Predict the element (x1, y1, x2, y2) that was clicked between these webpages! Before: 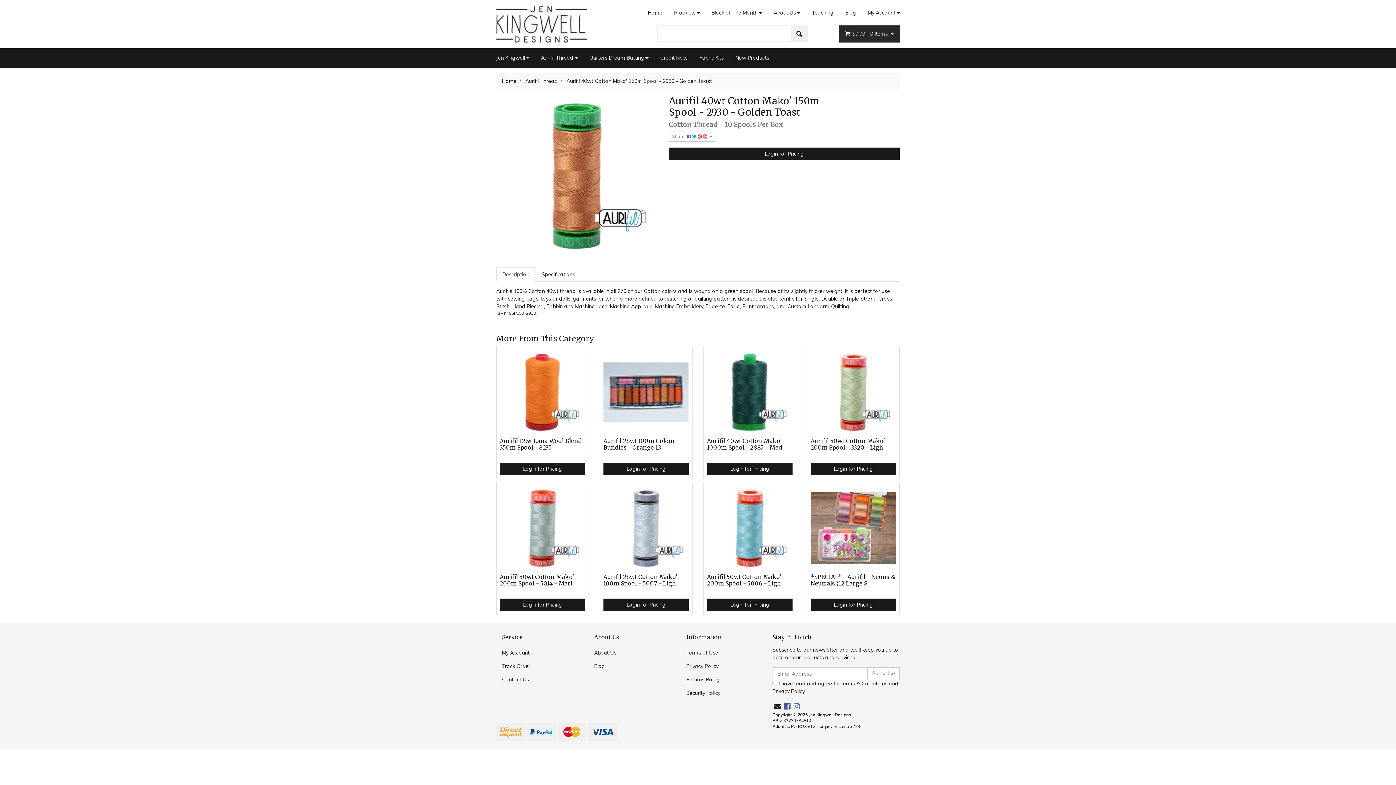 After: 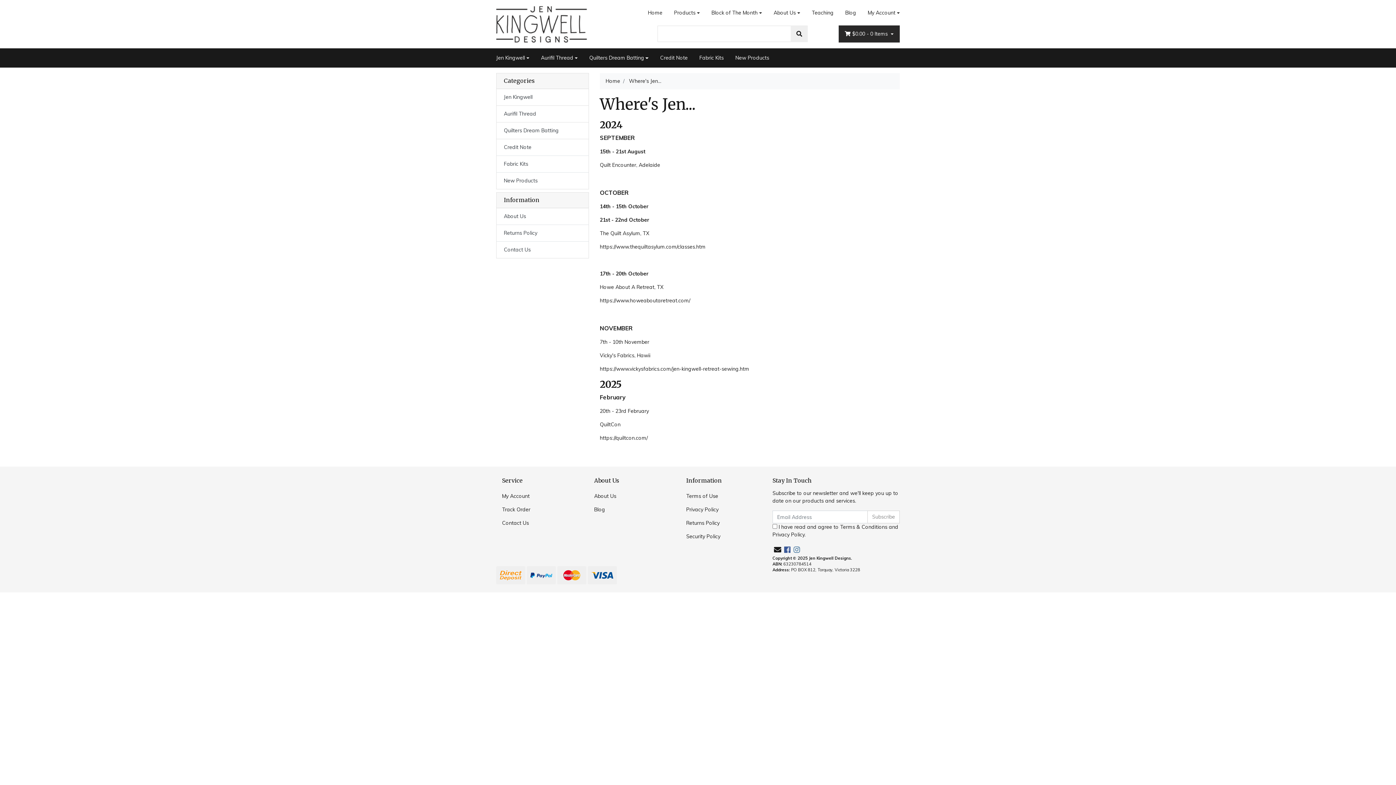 Action: bbox: (806, 6, 839, 19) label: Teaching